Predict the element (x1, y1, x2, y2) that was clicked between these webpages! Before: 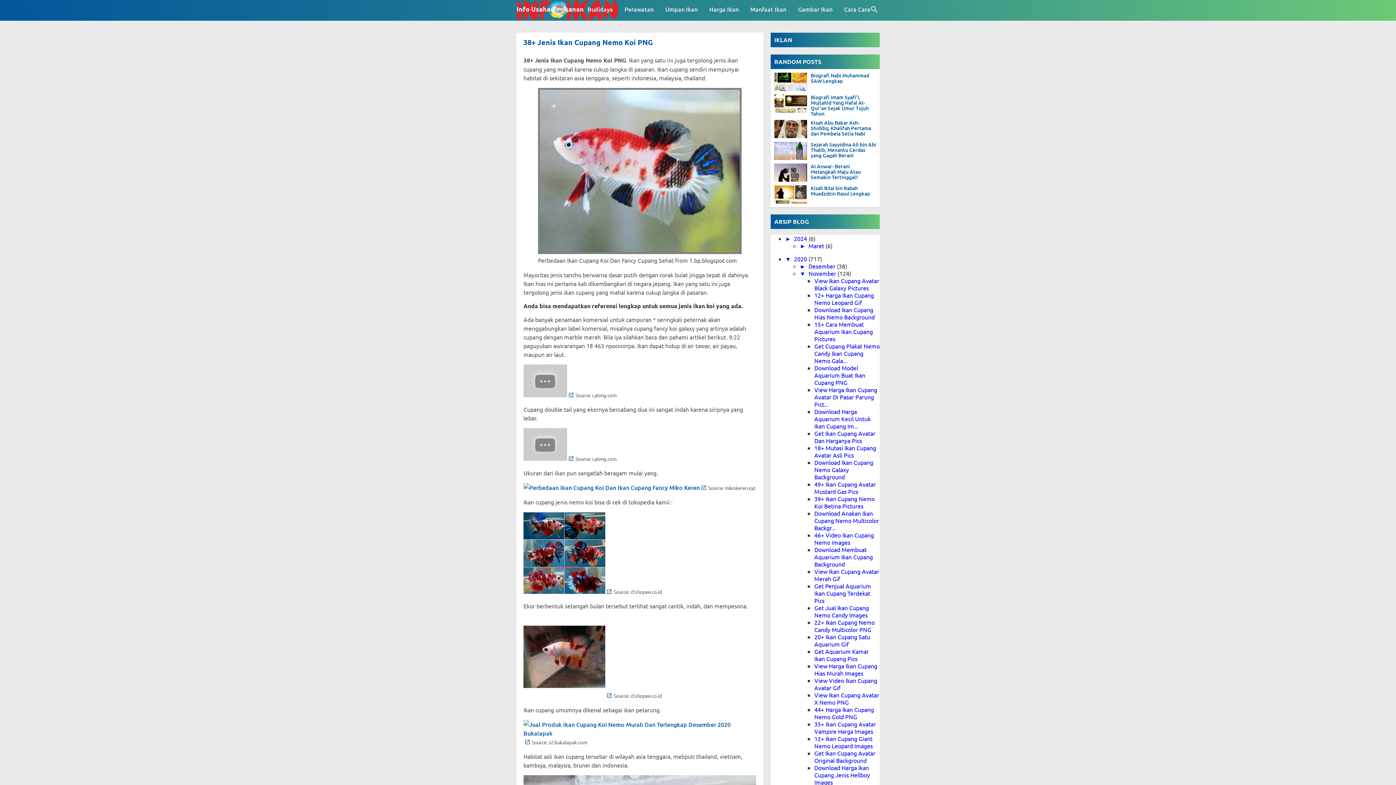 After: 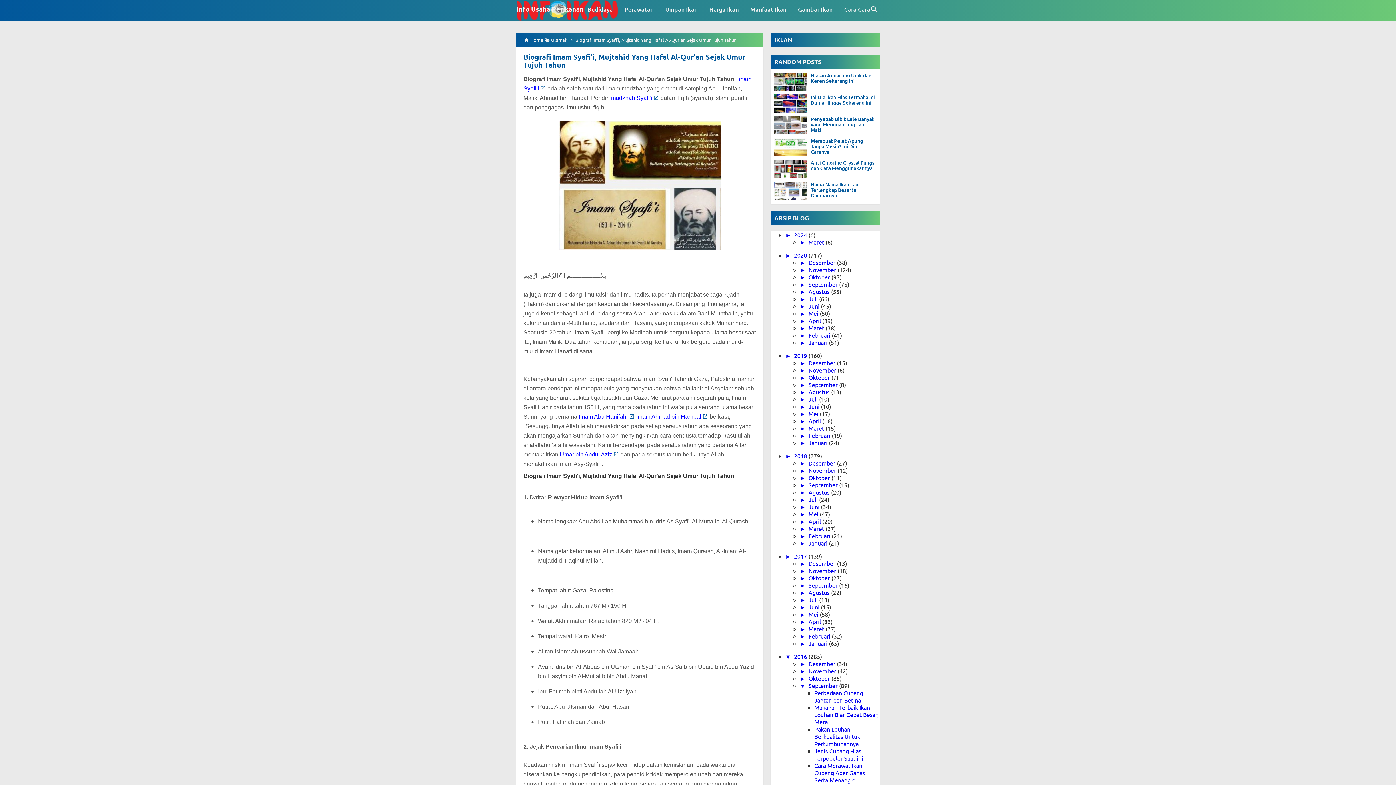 Action: label: Biografi Imam Syafi'i, Mujtahid Yang Hafal Al-Qur'an Sejak Umur Tujuh Tahun bbox: (810, 94, 880, 116)